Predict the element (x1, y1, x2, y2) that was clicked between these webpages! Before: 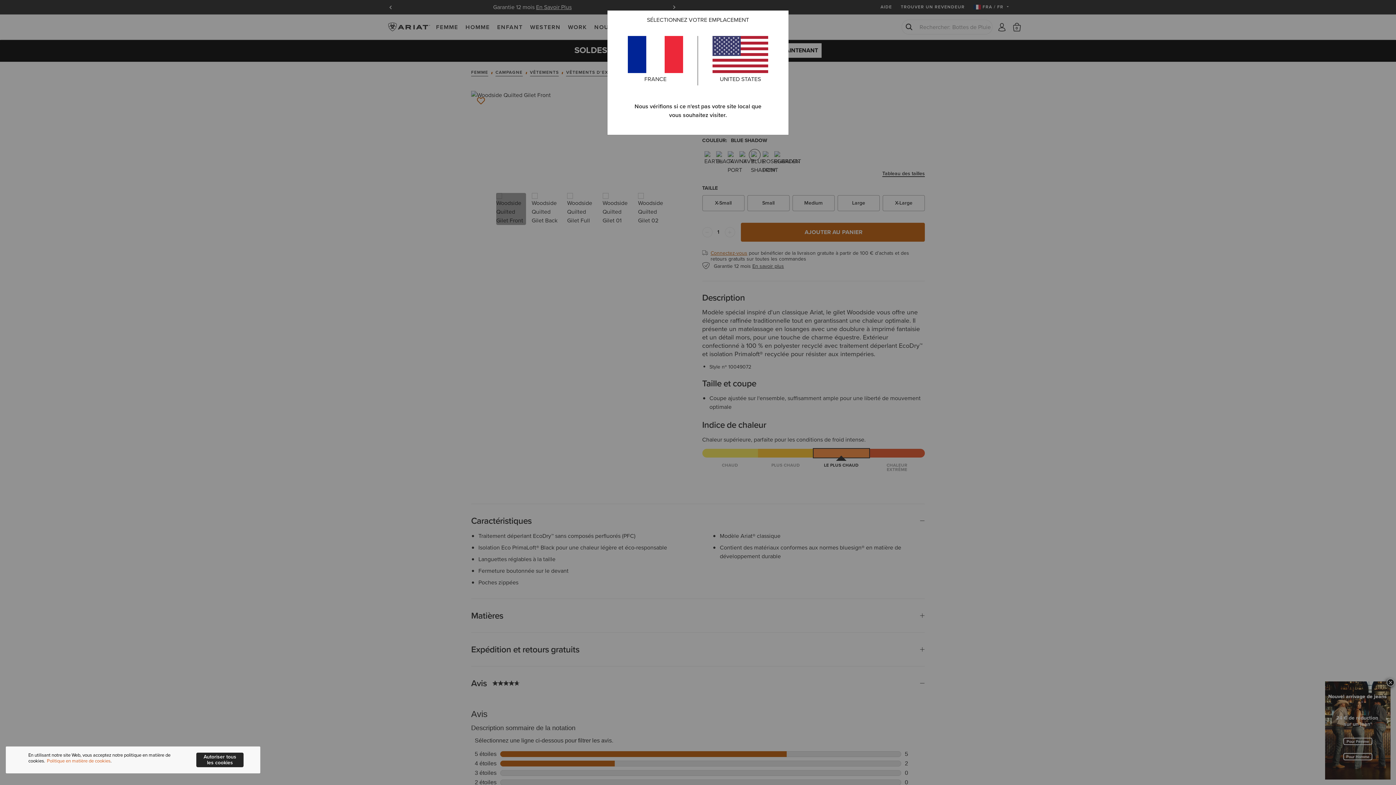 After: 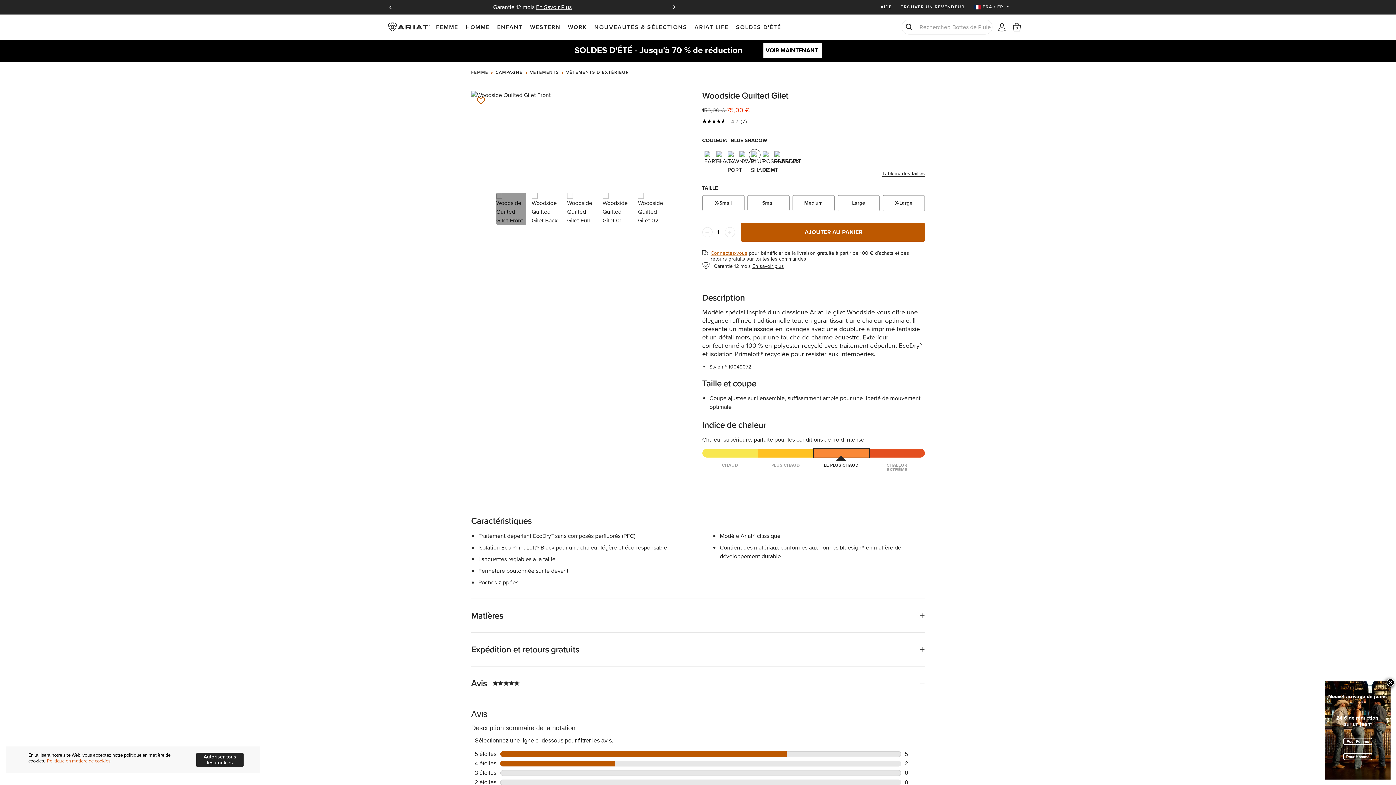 Action: label: FRANCE bbox: (628, 49, 683, 83)